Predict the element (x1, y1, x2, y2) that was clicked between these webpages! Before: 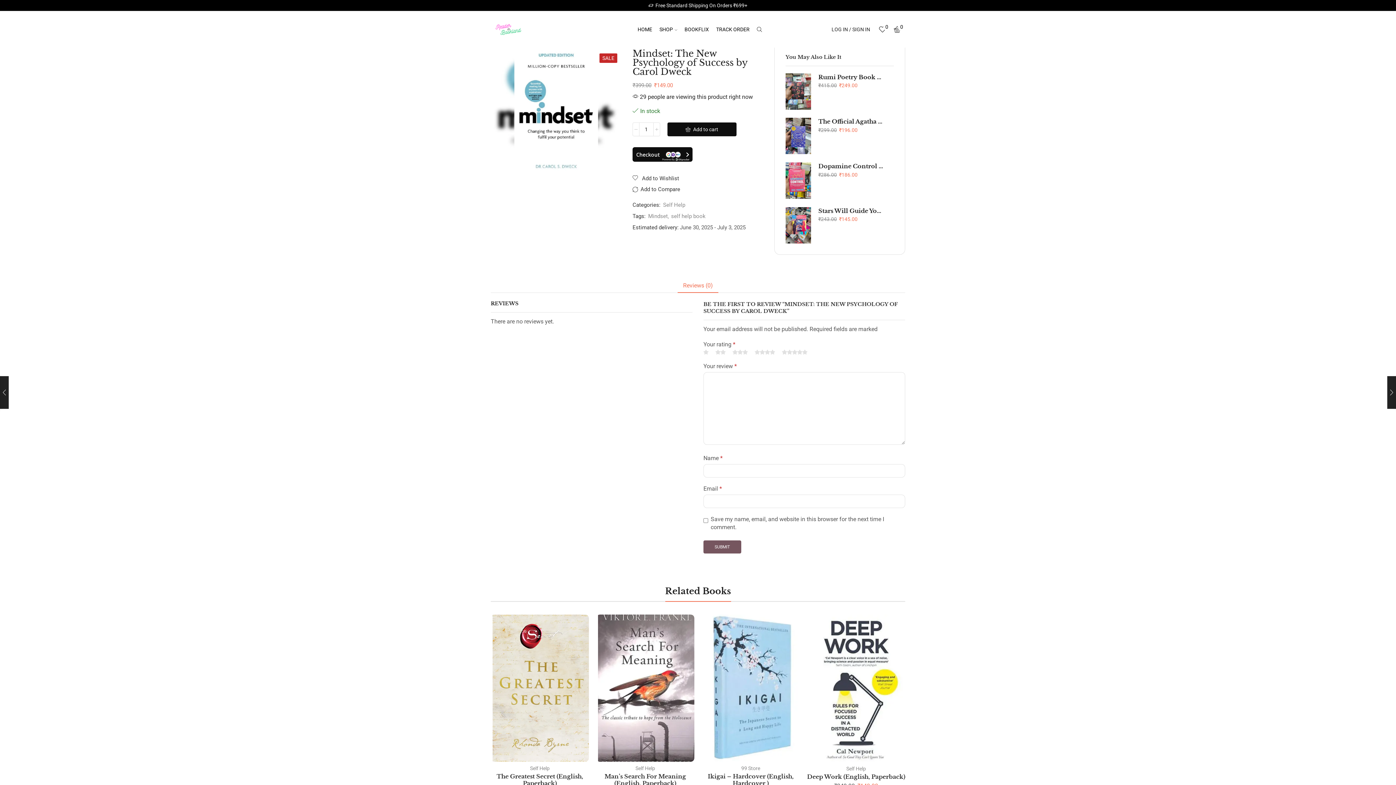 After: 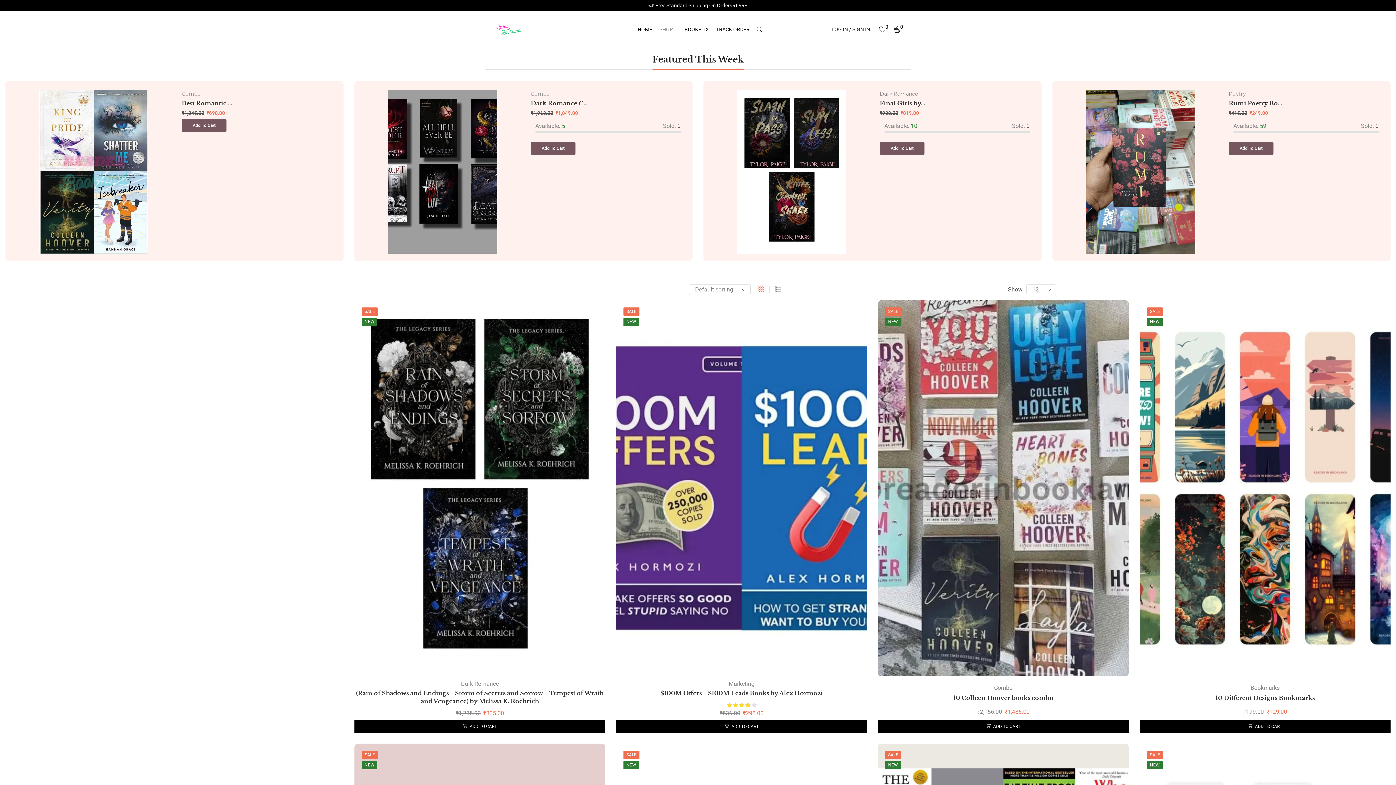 Action: label: SHOP bbox: (656, 20, 681, 38)